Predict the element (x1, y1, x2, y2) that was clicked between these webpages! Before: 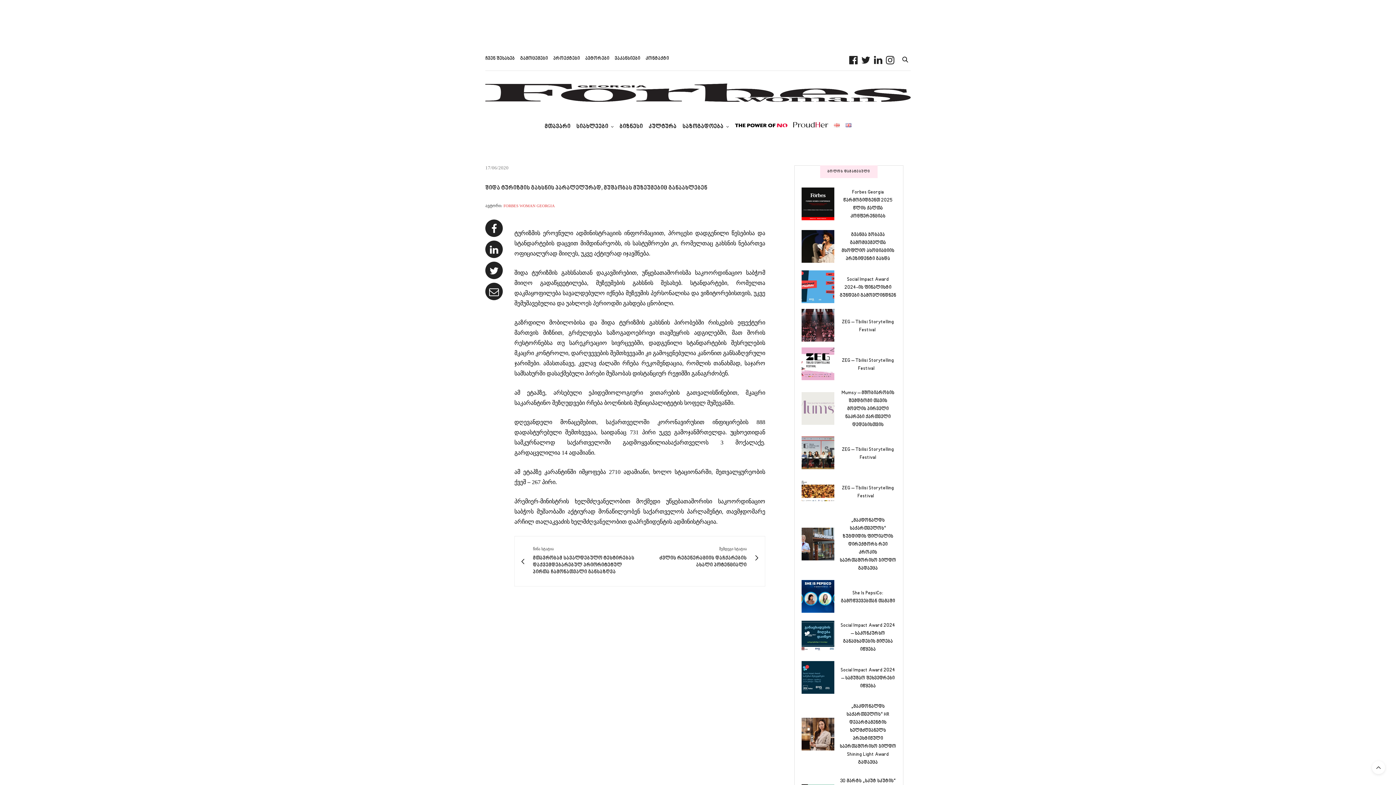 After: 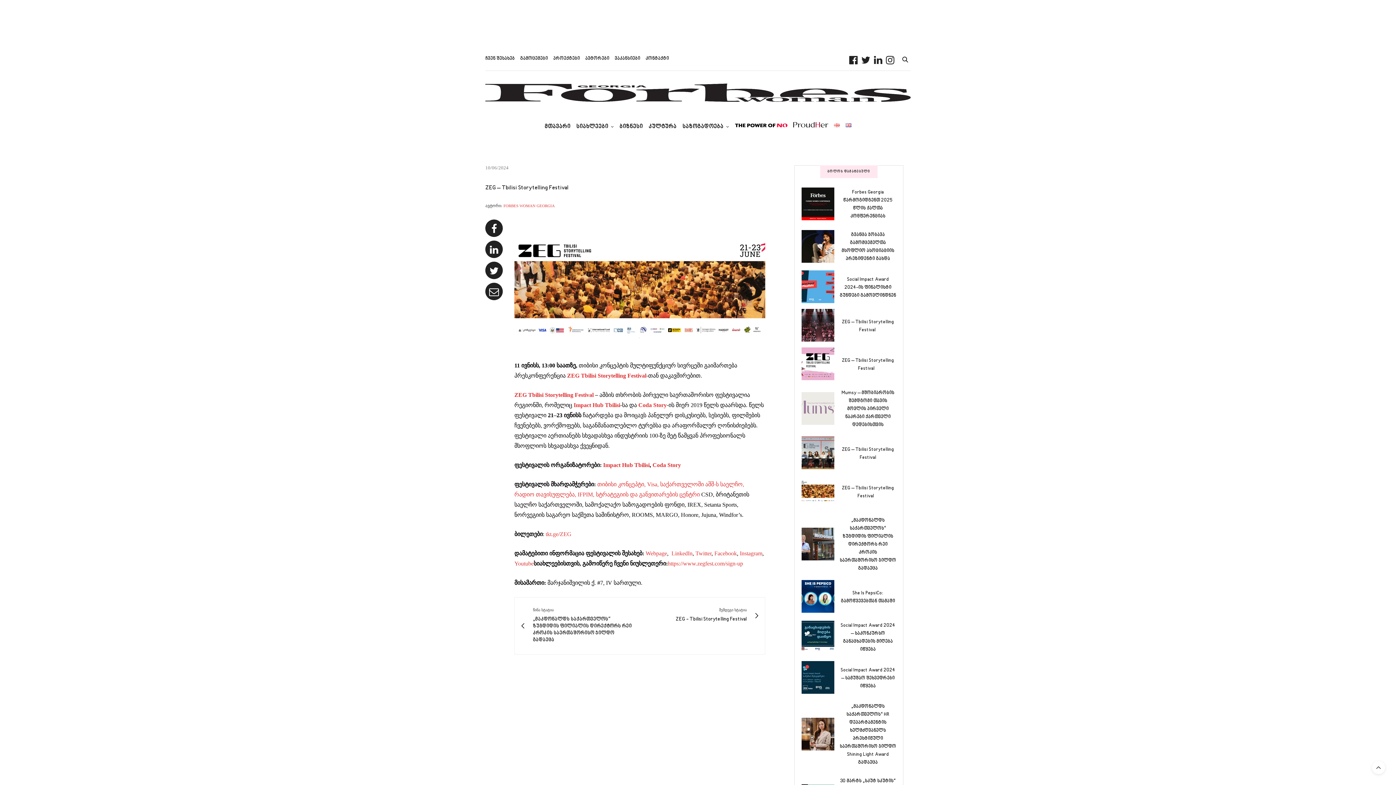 Action: bbox: (801, 475, 840, 508)